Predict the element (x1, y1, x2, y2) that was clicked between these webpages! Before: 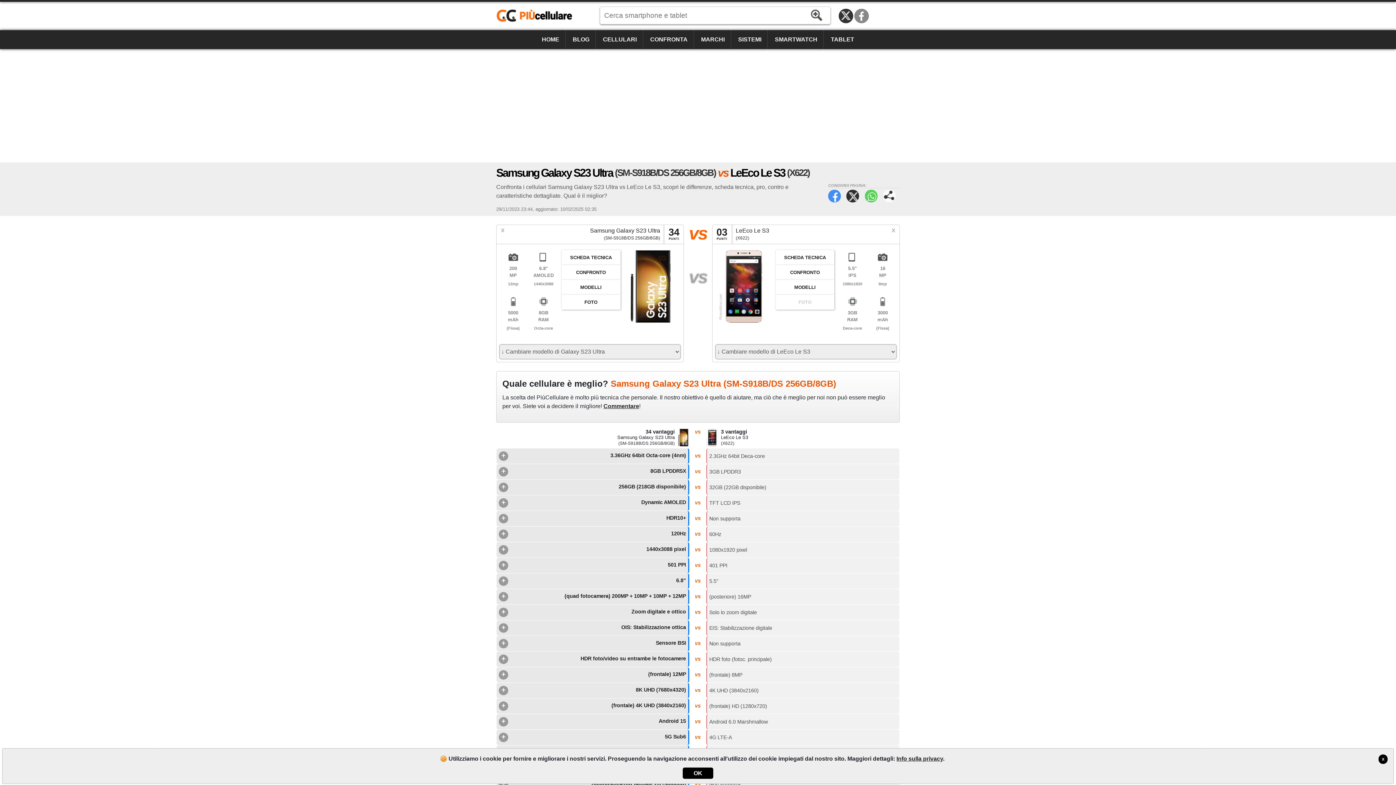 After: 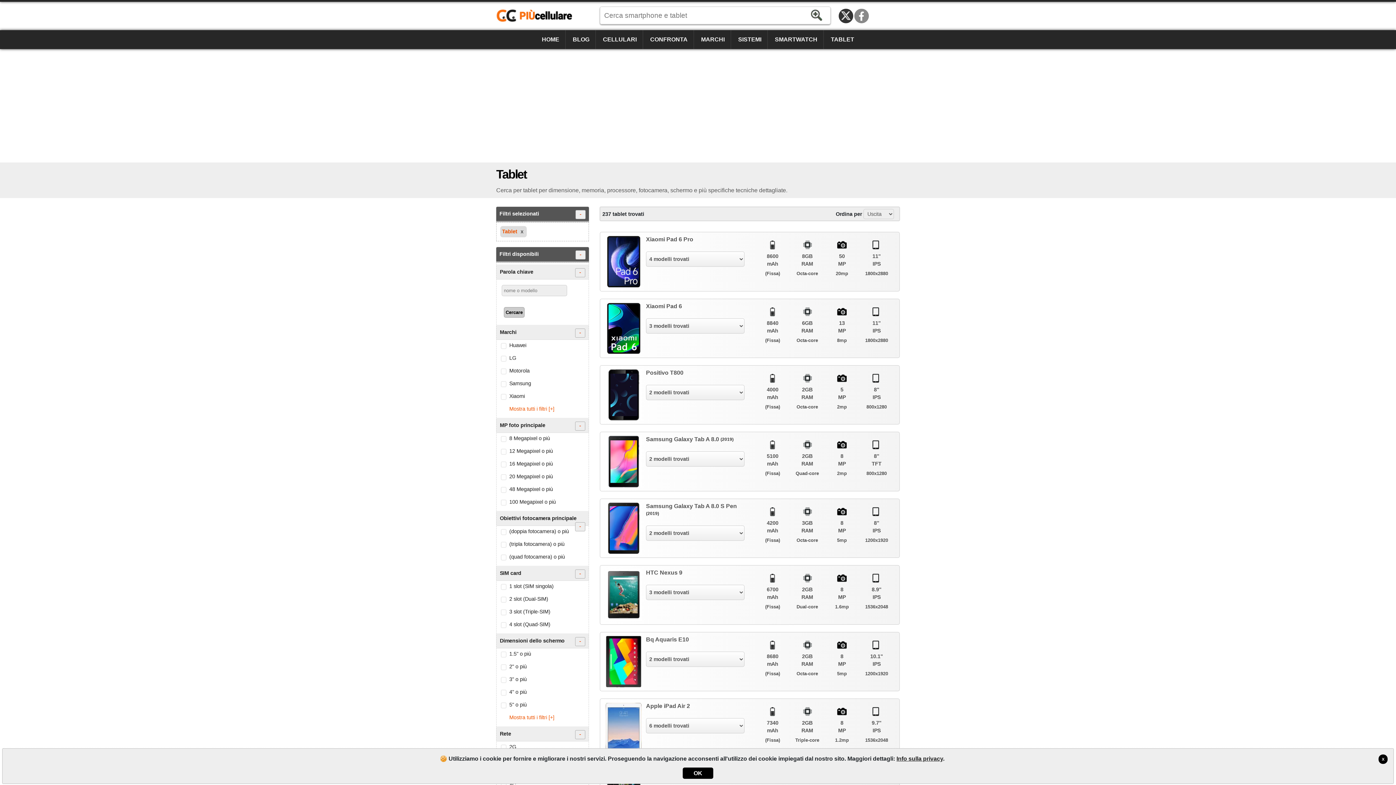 Action: bbox: (825, 30, 860, 49) label: TABLET